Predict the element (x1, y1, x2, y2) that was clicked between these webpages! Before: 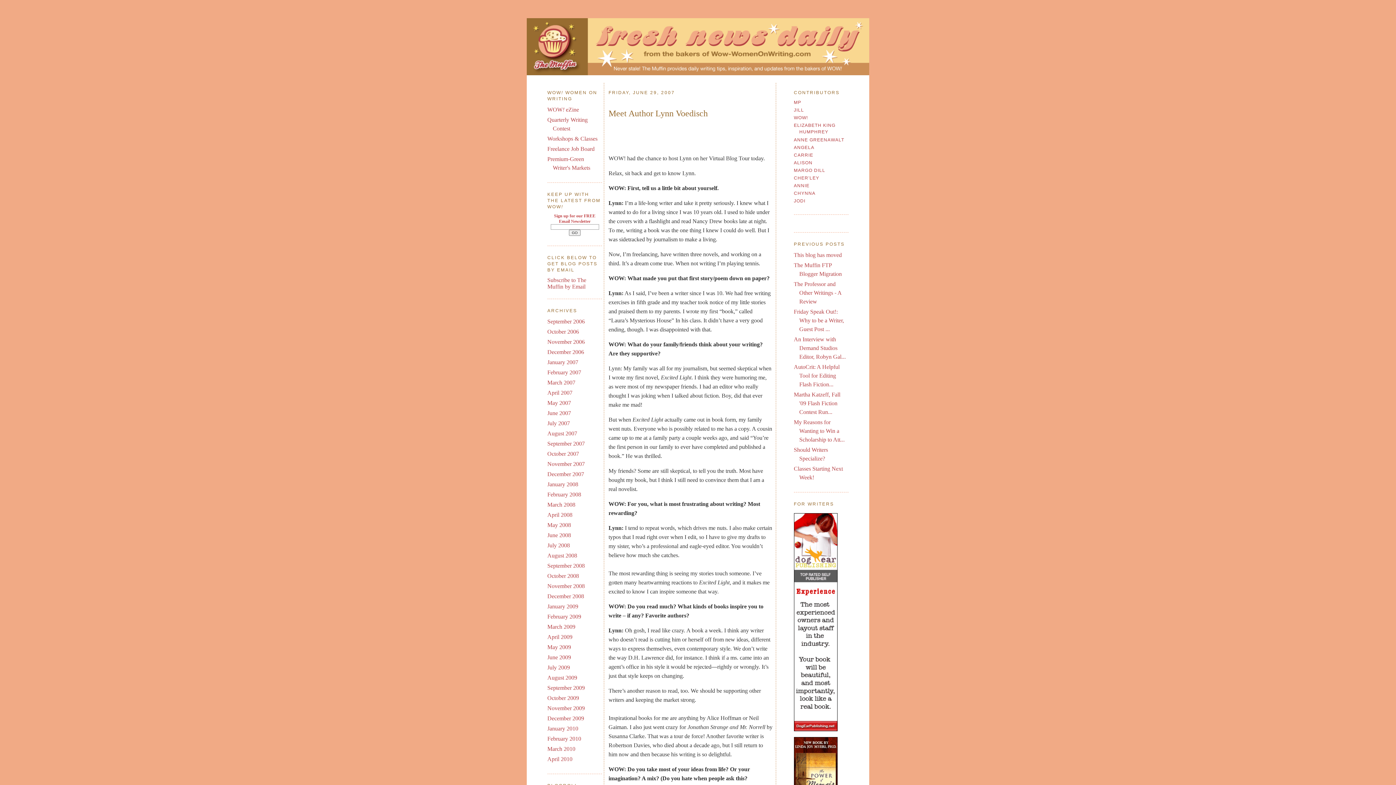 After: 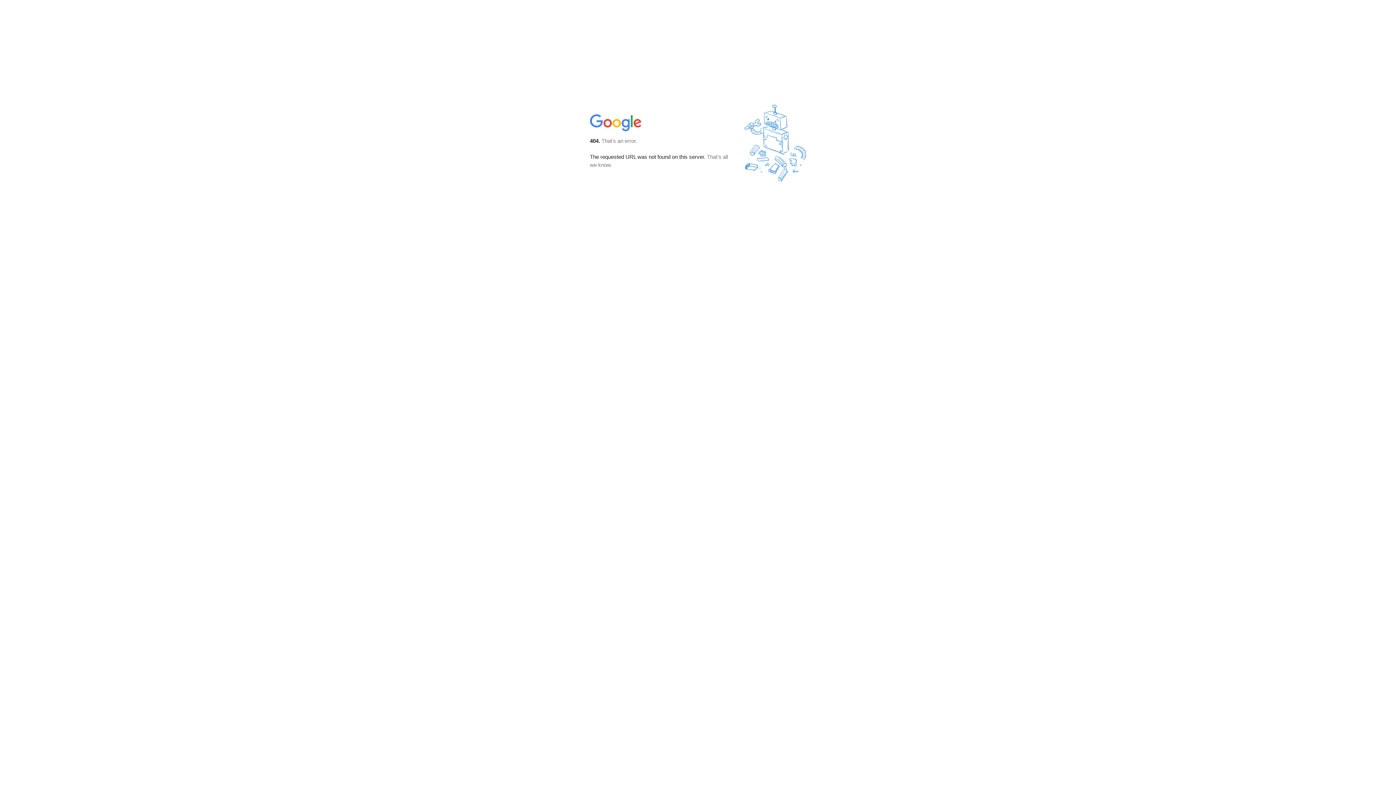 Action: bbox: (547, 277, 586, 289) label: Subscribe to The Muffin by Email